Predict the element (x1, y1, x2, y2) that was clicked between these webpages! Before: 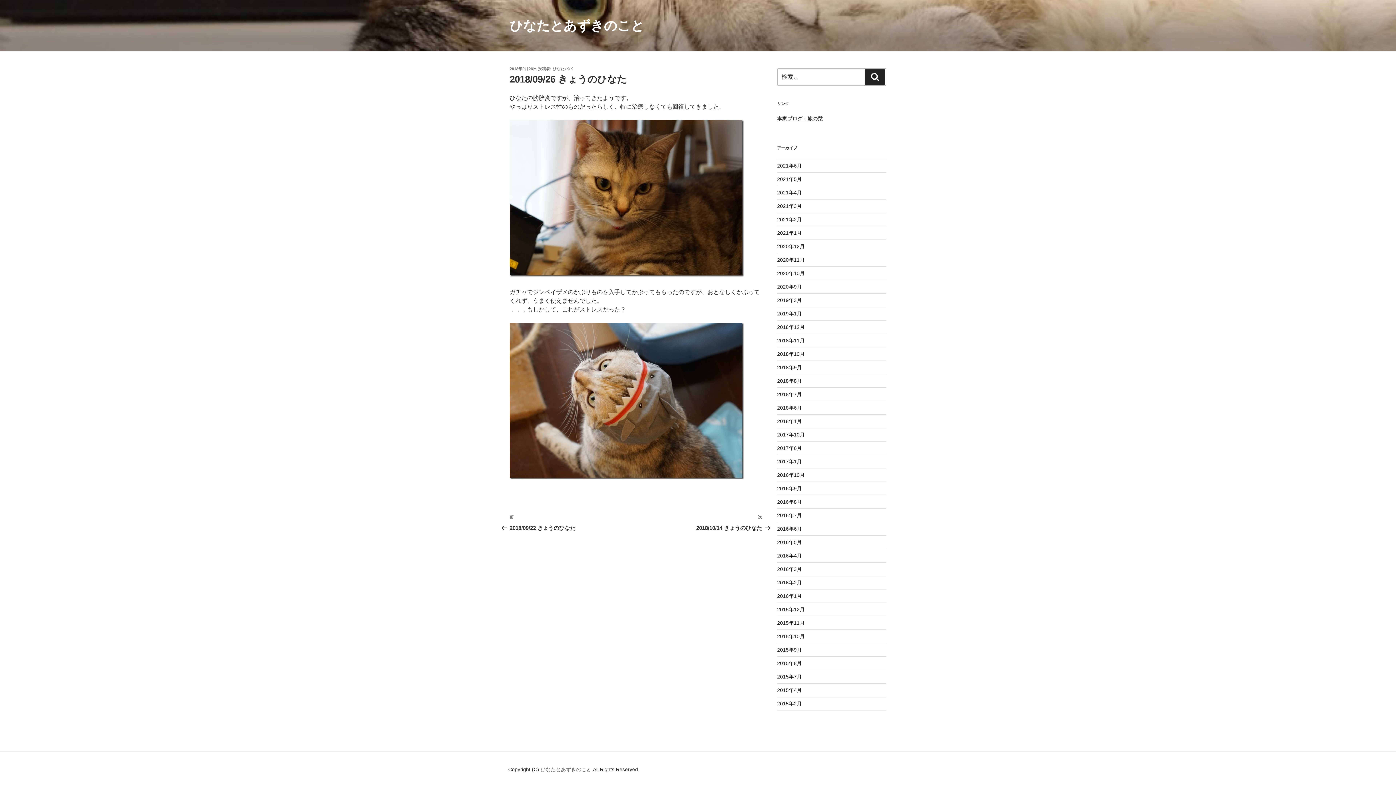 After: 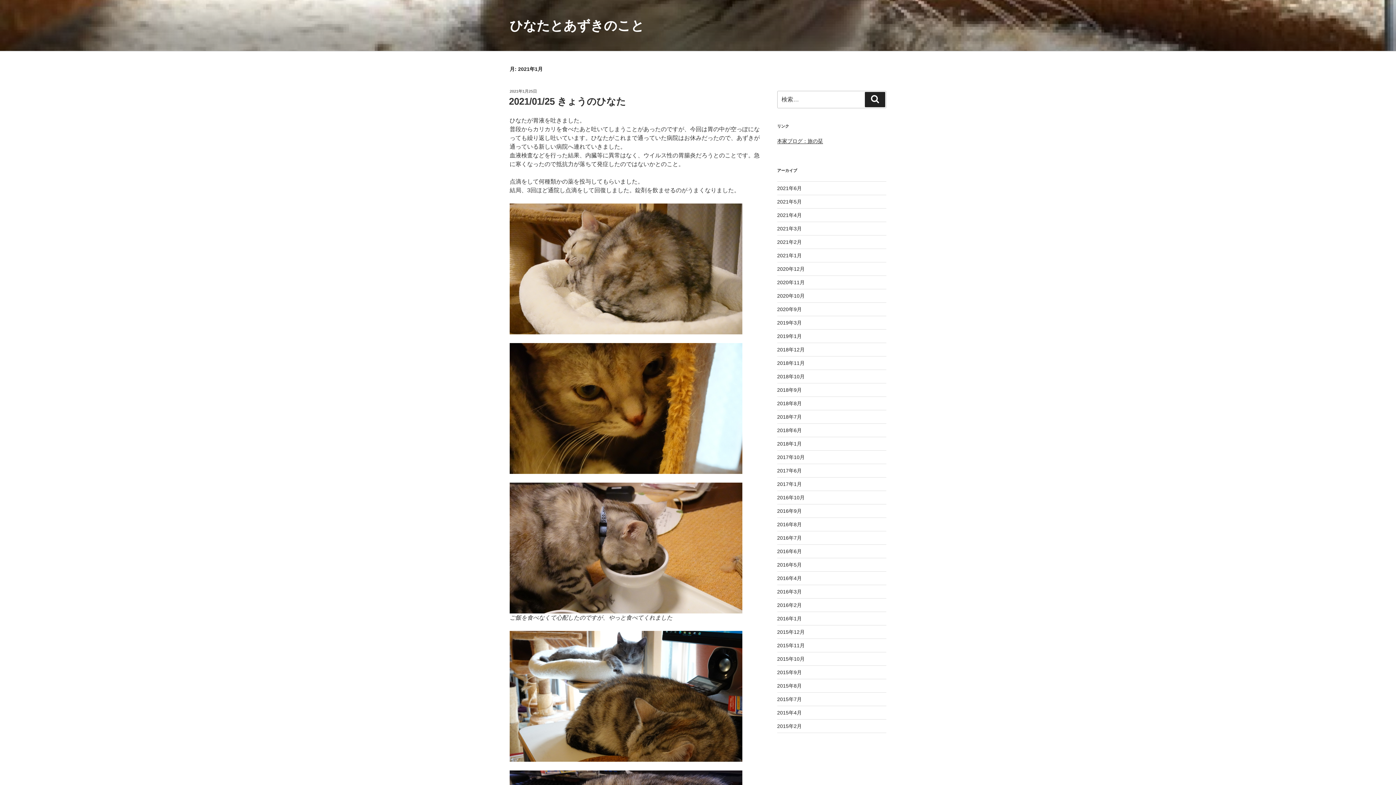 Action: label: 2021年1月 bbox: (777, 230, 802, 236)